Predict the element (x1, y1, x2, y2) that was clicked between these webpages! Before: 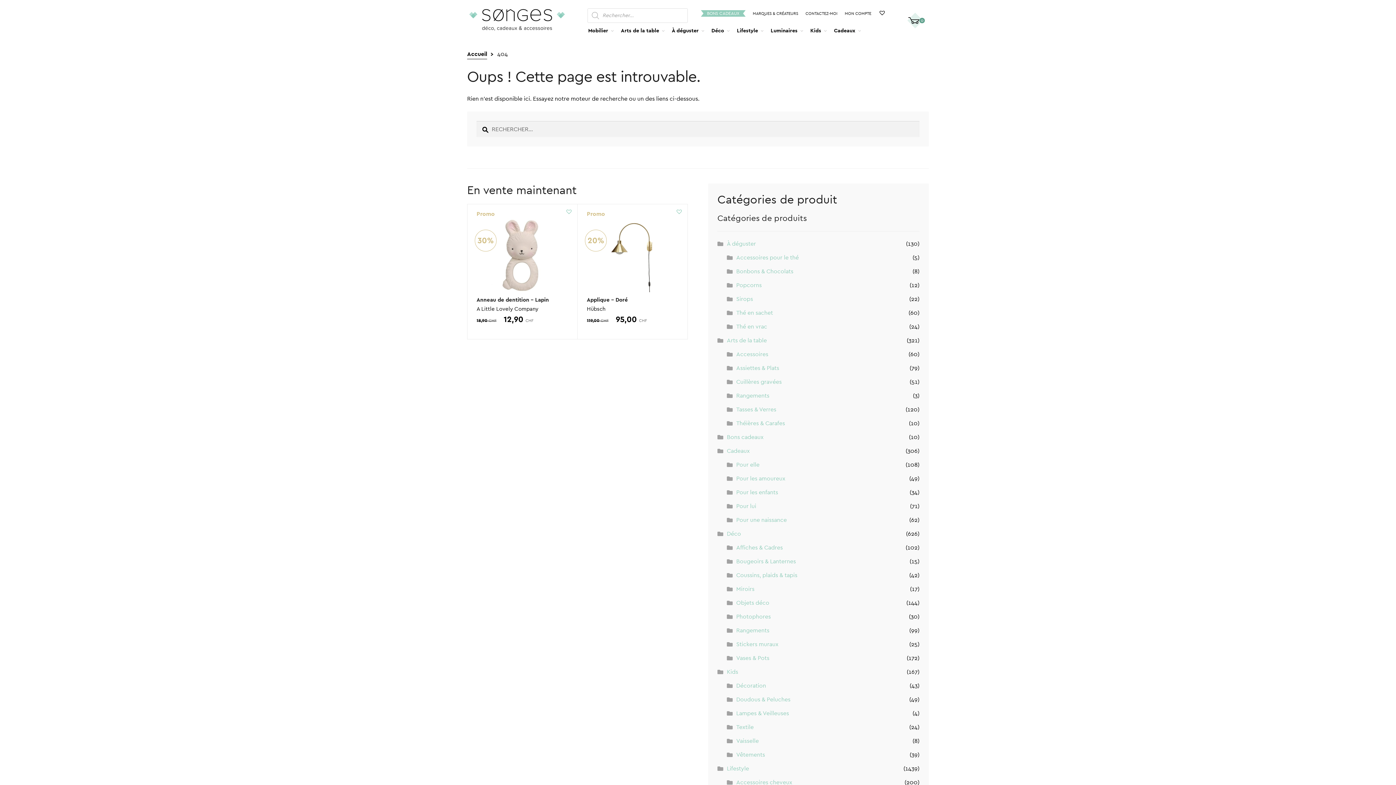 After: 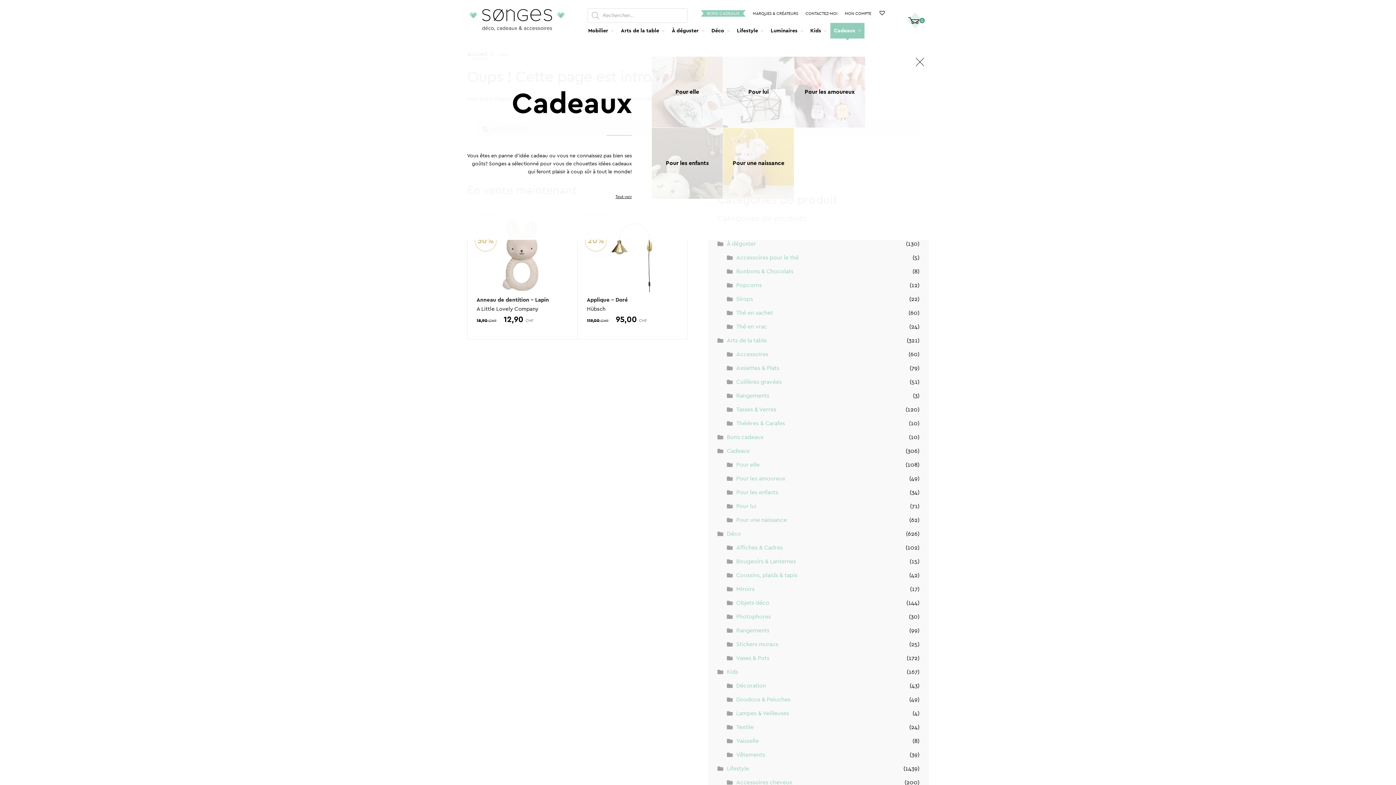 Action: label: Cadeaux bbox: (830, 22, 864, 38)